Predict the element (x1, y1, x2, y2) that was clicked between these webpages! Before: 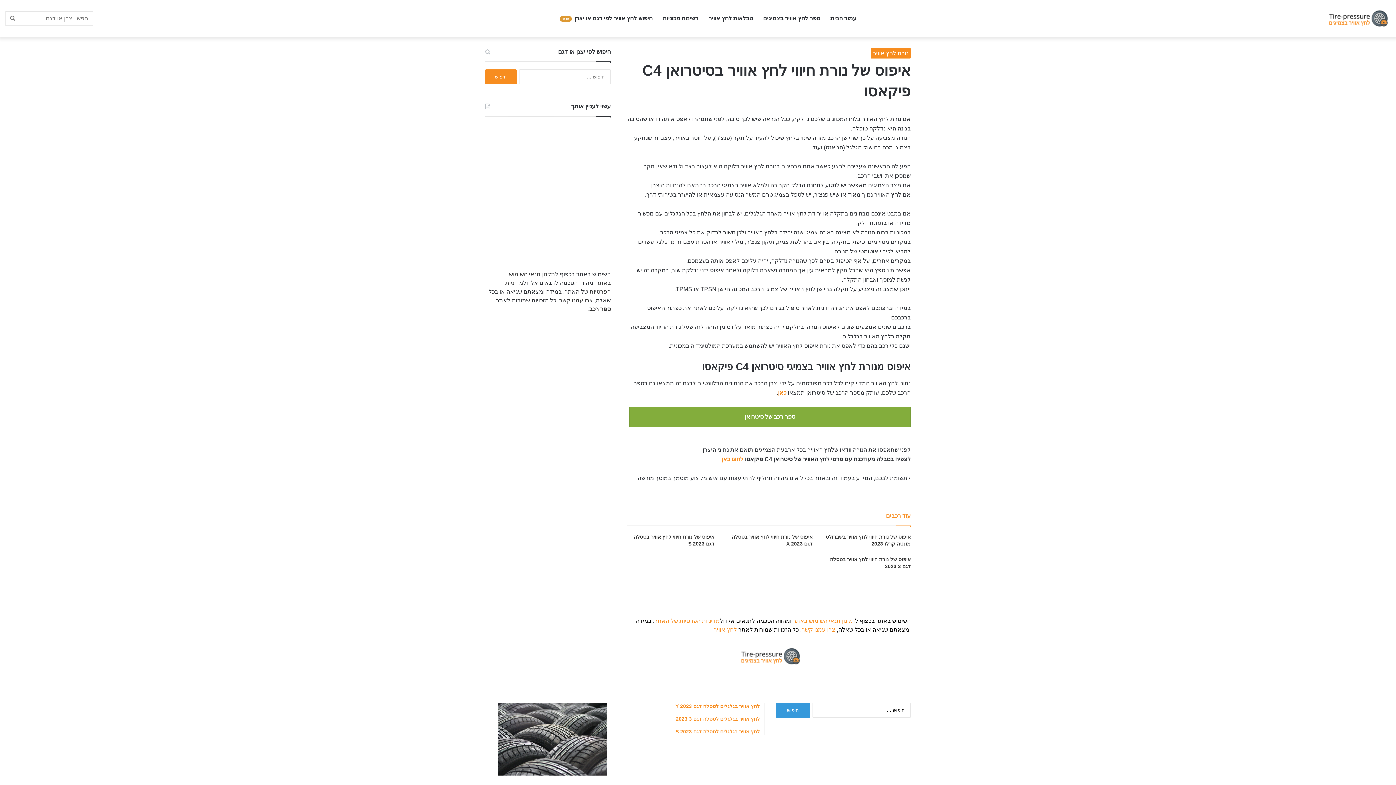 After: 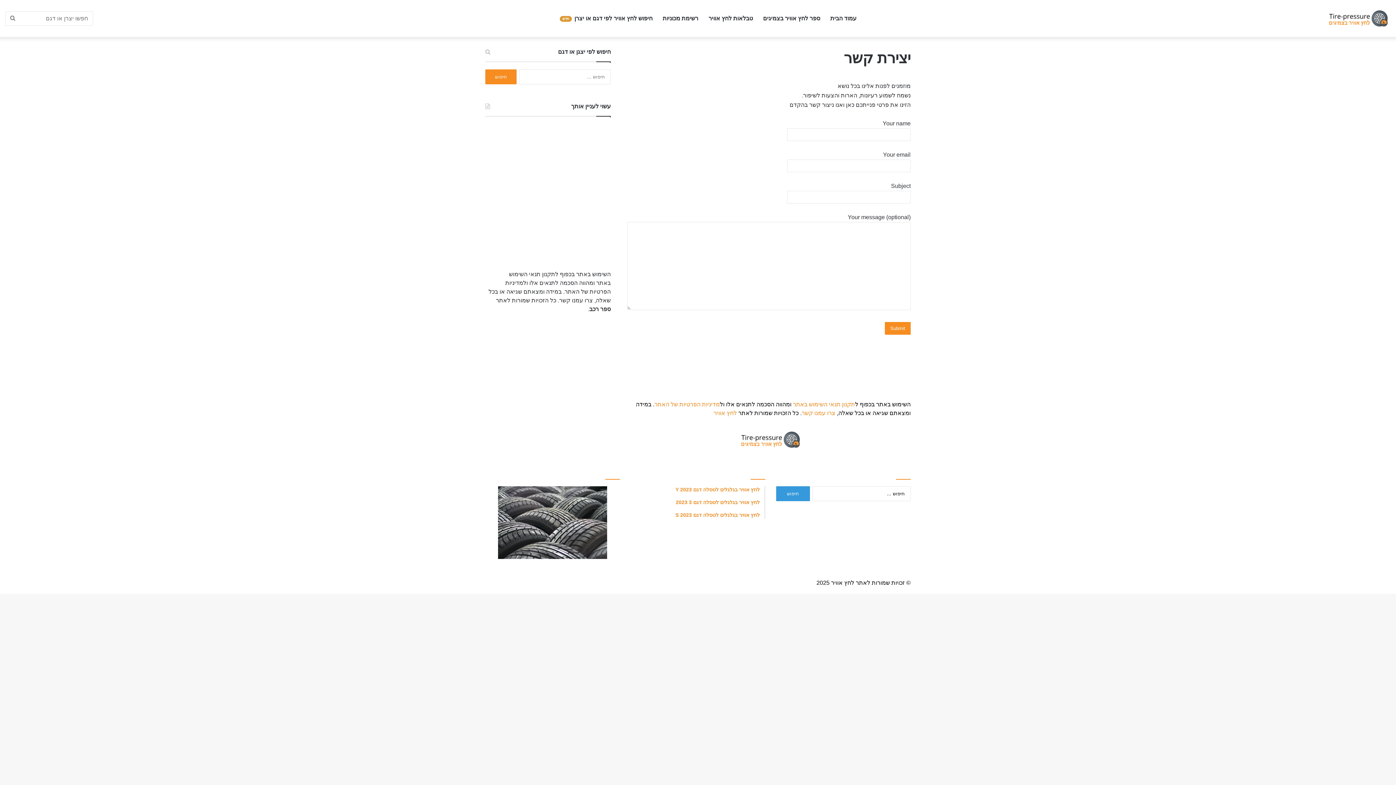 Action: label: צרו עמנו קשר bbox: (801, 626, 835, 632)